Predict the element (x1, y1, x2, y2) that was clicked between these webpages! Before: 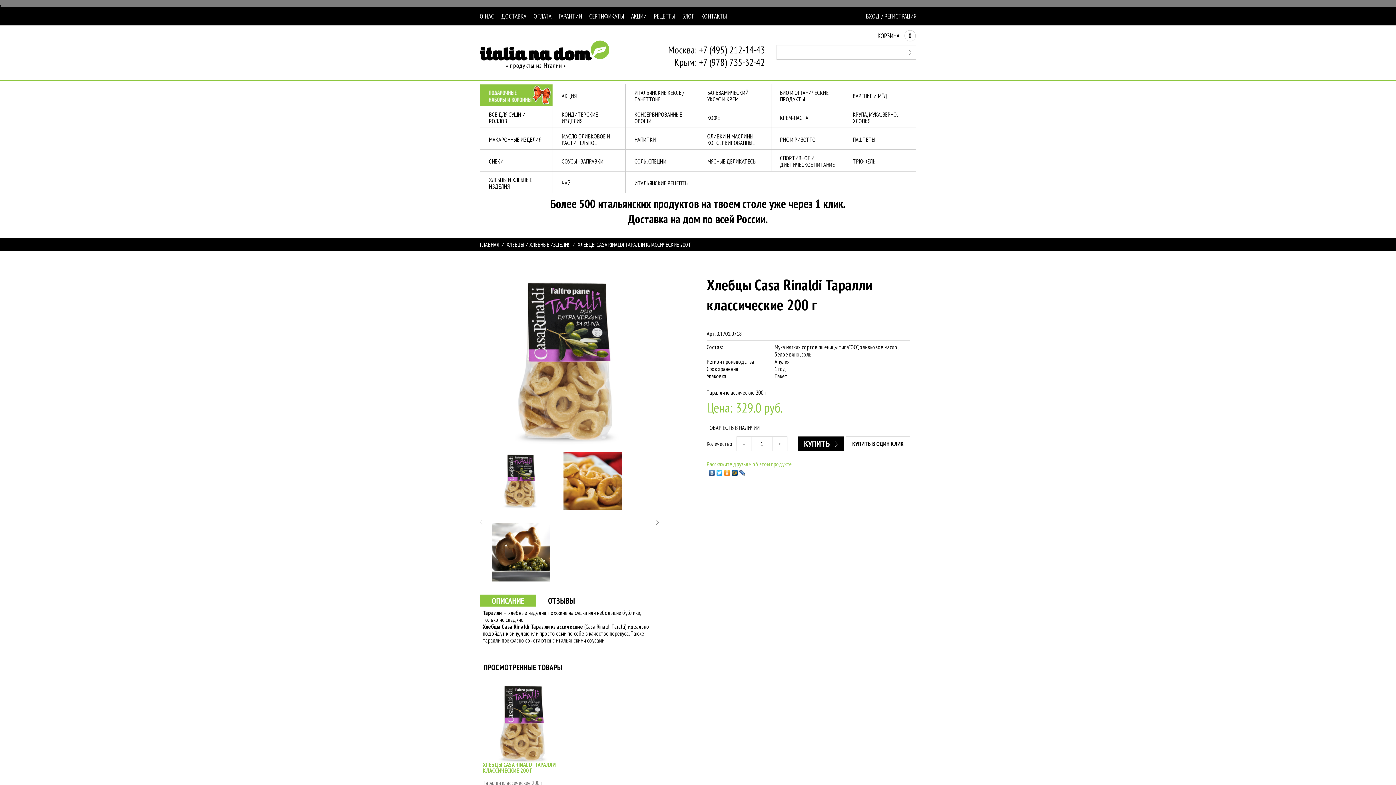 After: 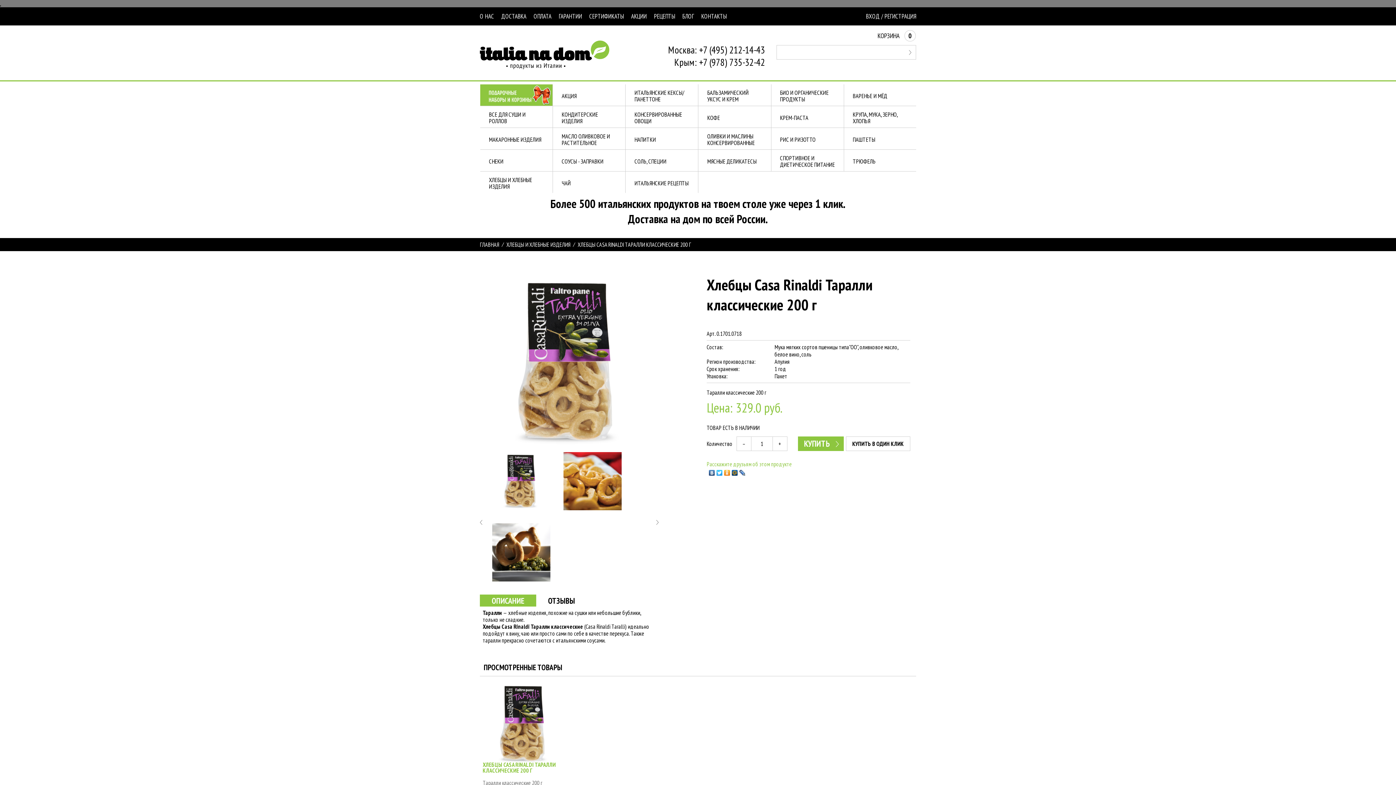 Action: bbox: (798, 436, 844, 451) label: КУПИТЬ 